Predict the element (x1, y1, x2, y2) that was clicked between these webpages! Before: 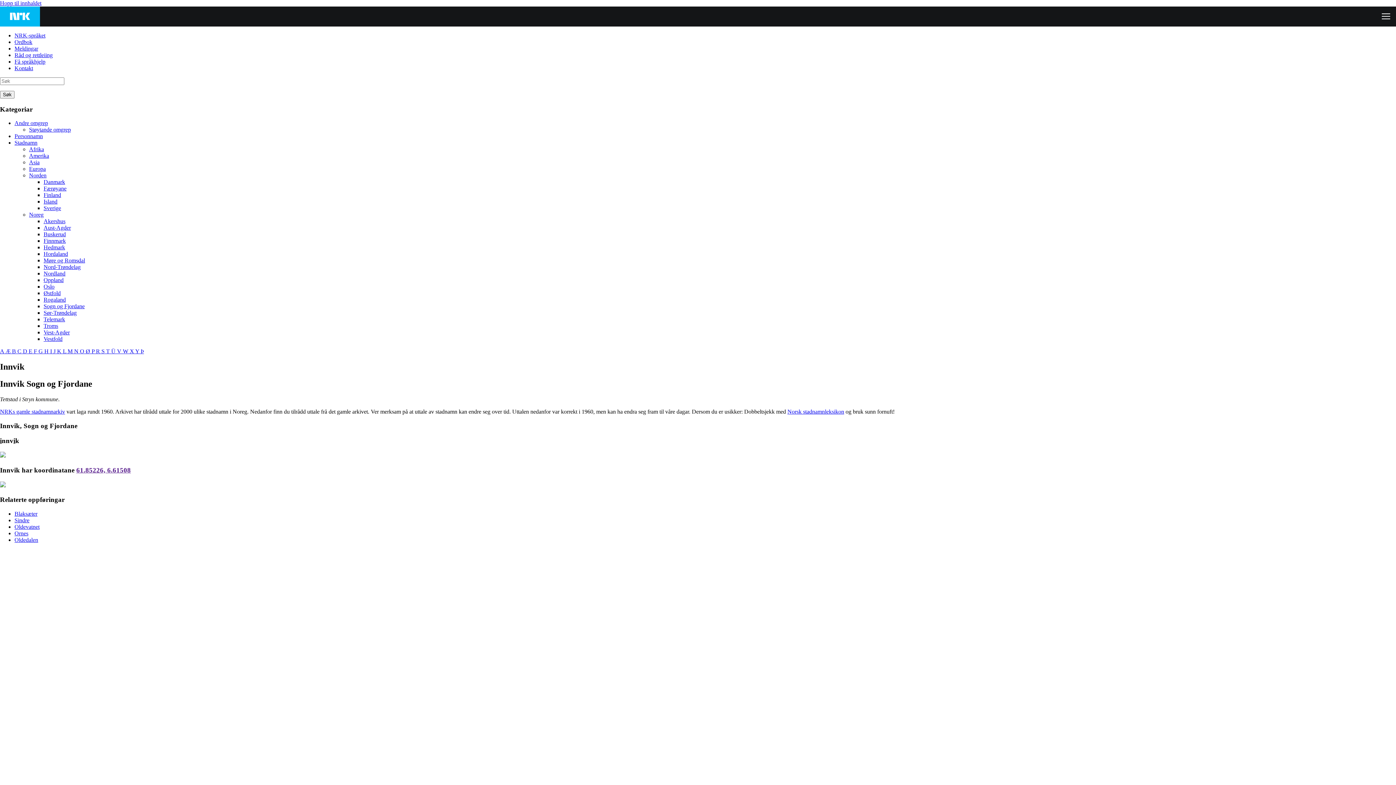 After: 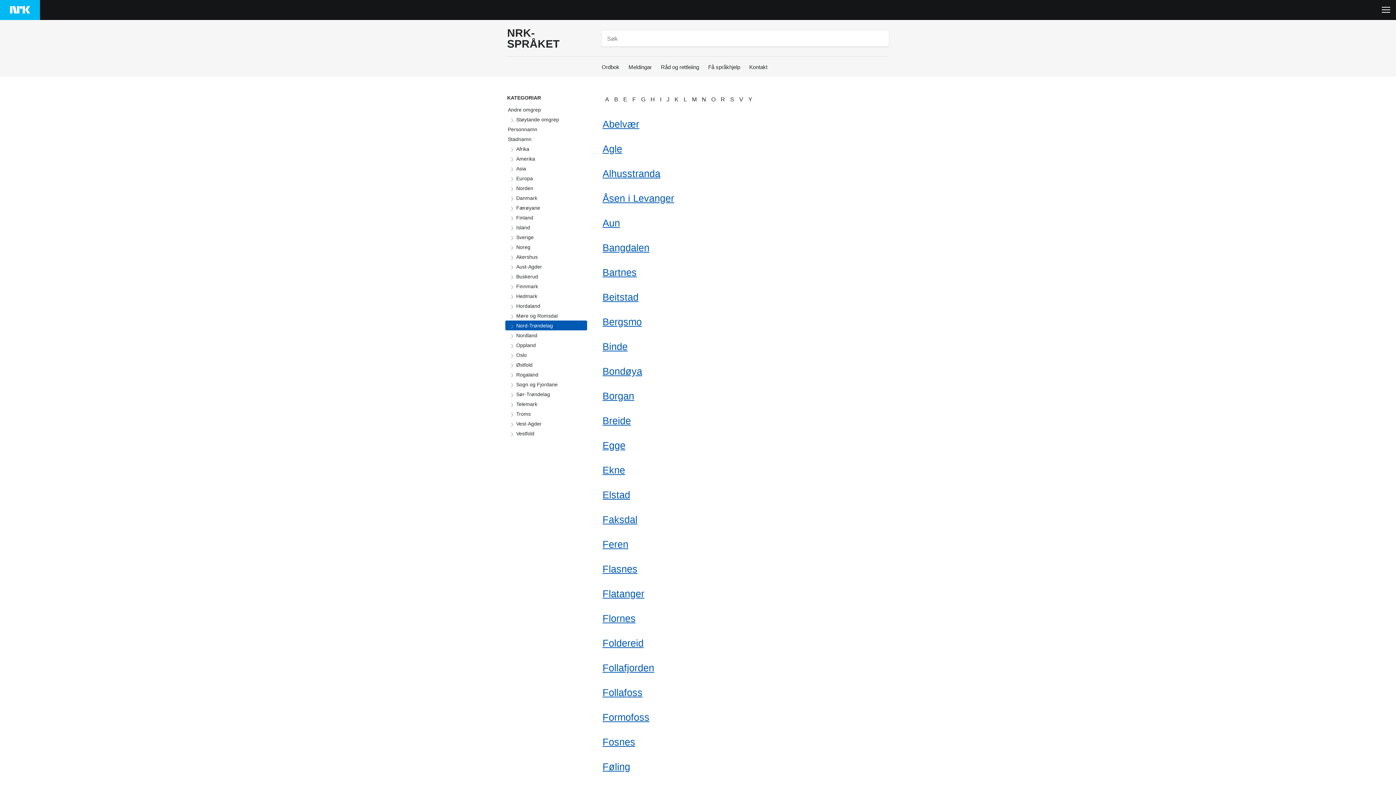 Action: label: Nord-Trøndelag bbox: (43, 264, 80, 270)